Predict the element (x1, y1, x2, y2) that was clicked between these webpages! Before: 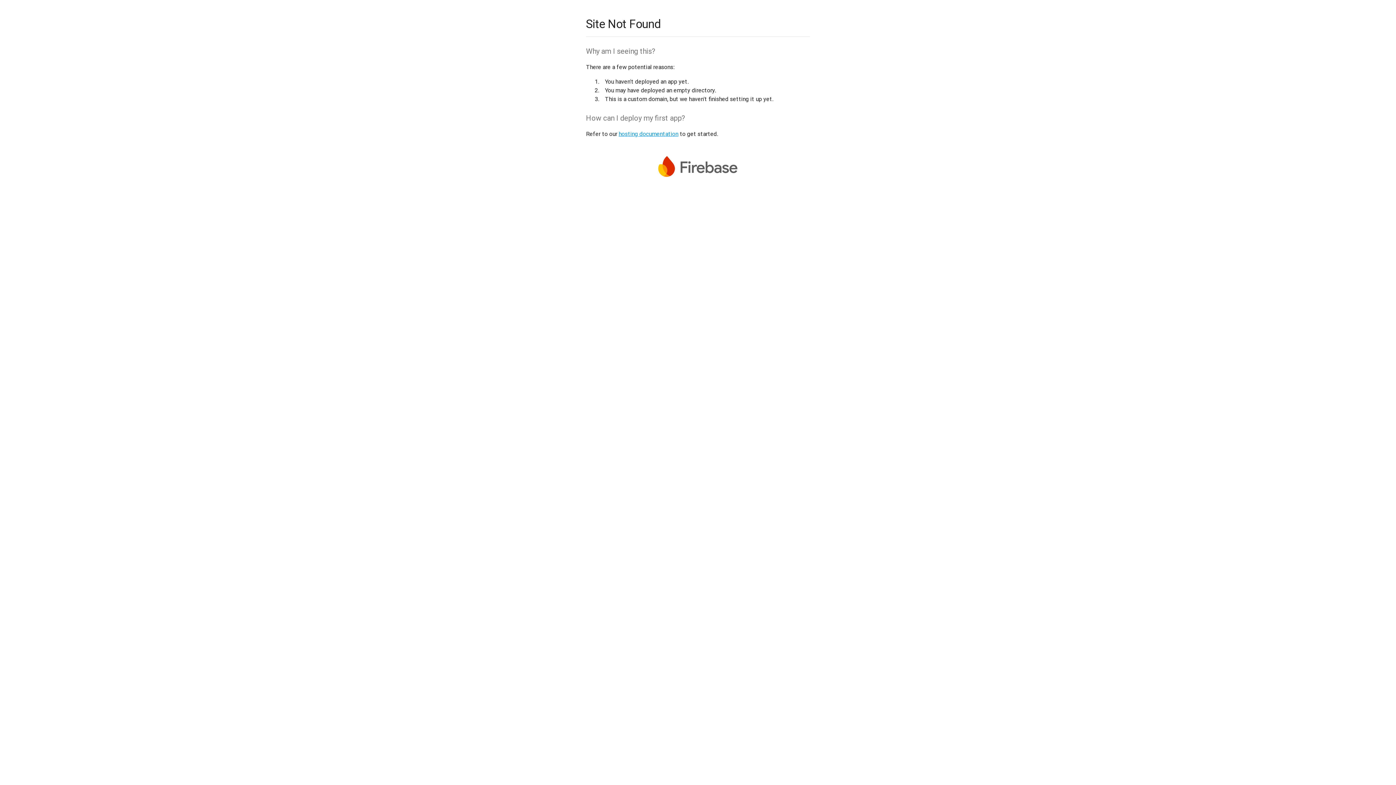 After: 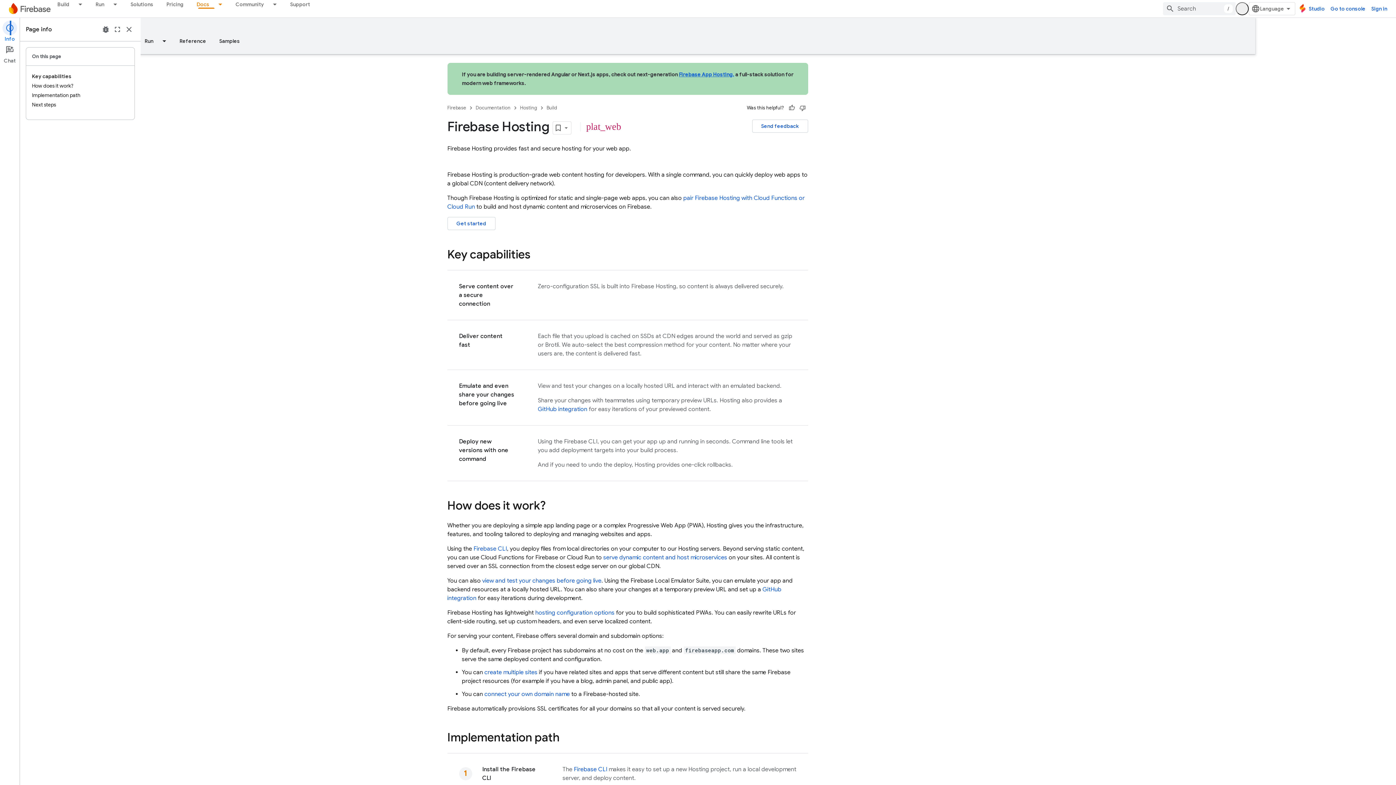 Action: label: hosting documentation bbox: (618, 130, 678, 137)